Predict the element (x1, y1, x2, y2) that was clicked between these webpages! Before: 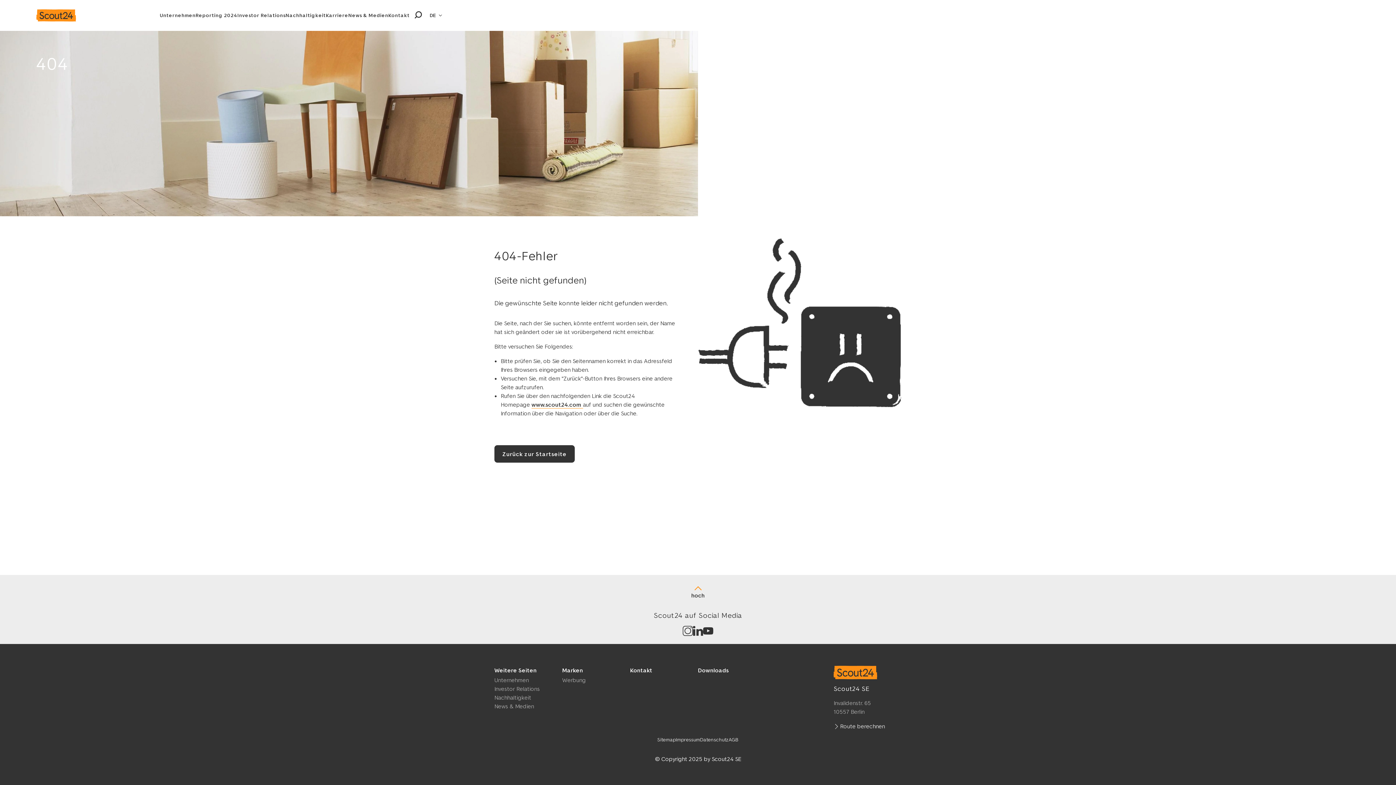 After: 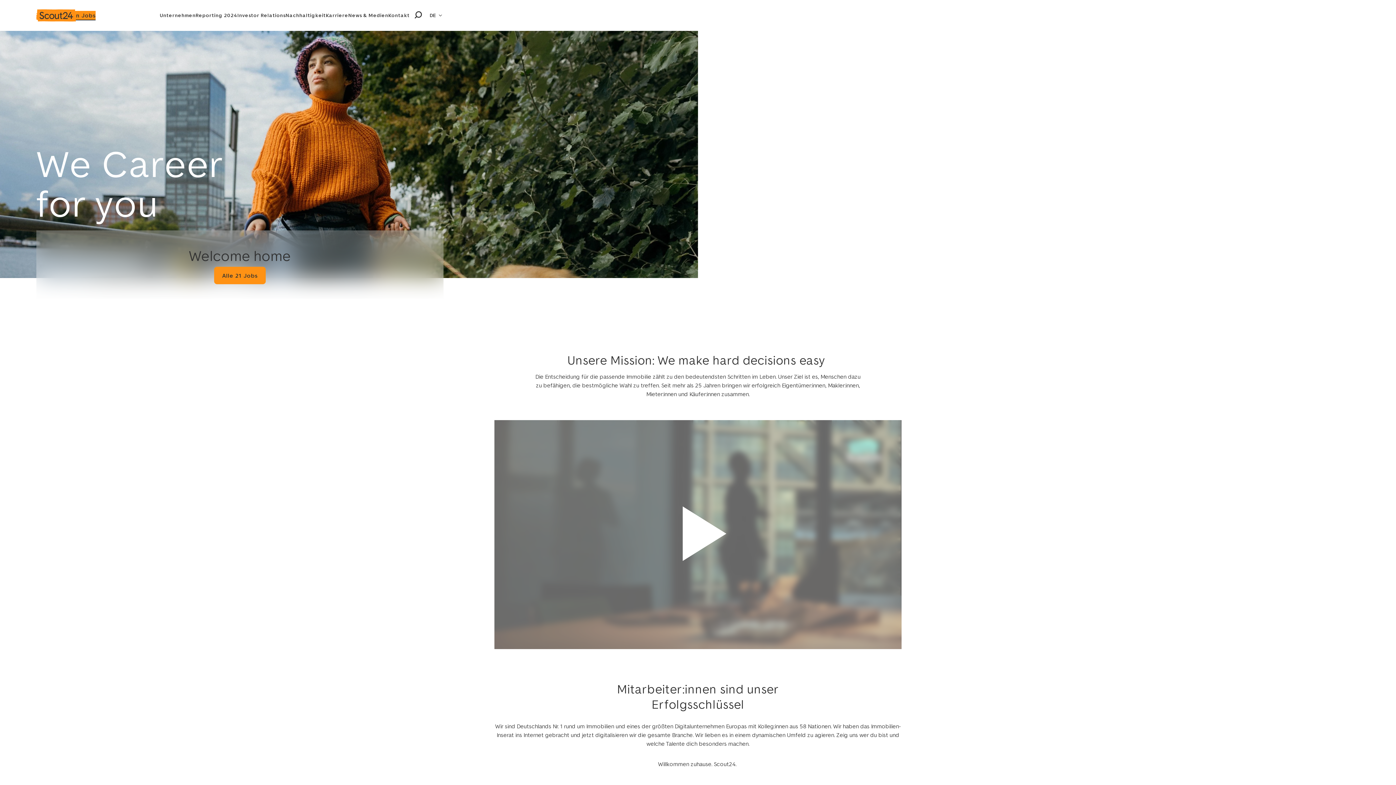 Action: bbox: (325, 12, 348, 18) label: Karriere